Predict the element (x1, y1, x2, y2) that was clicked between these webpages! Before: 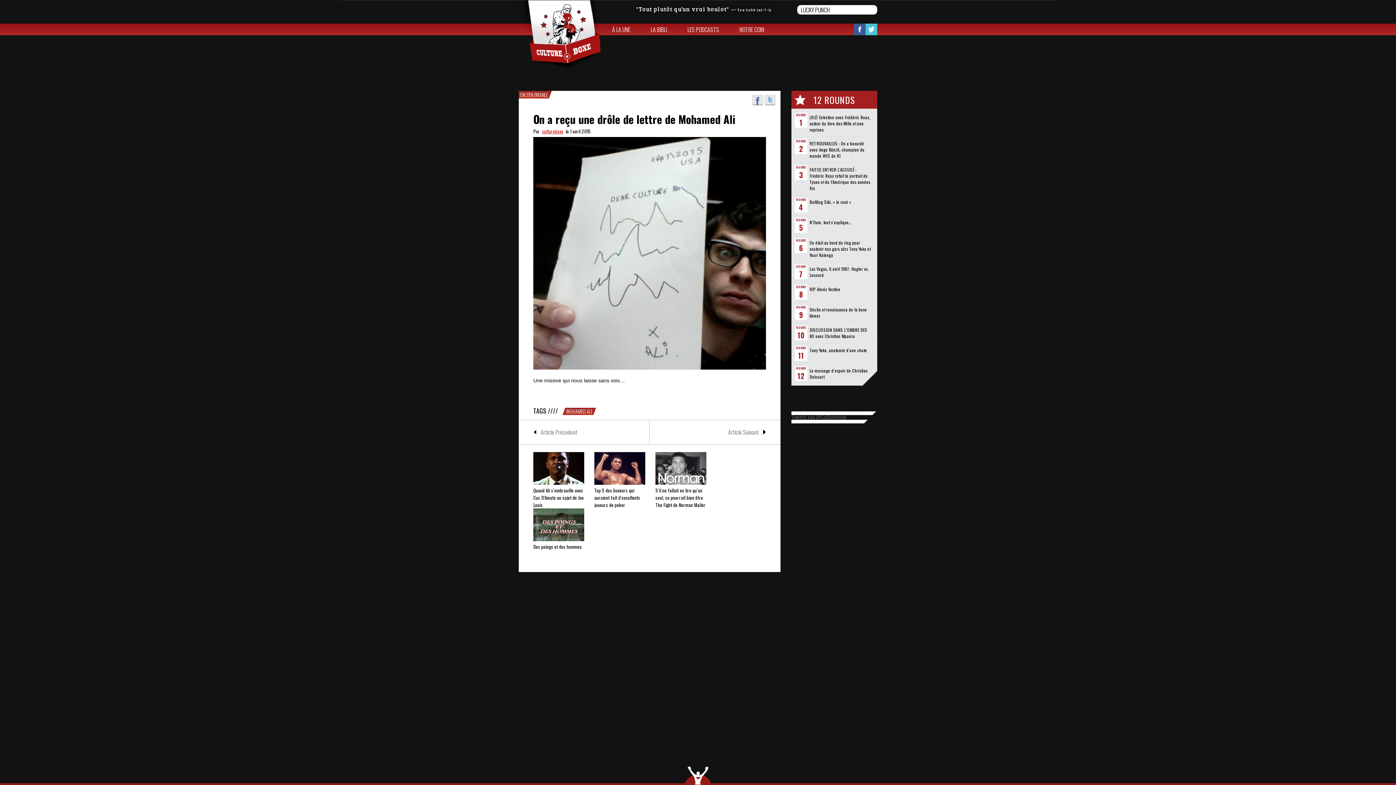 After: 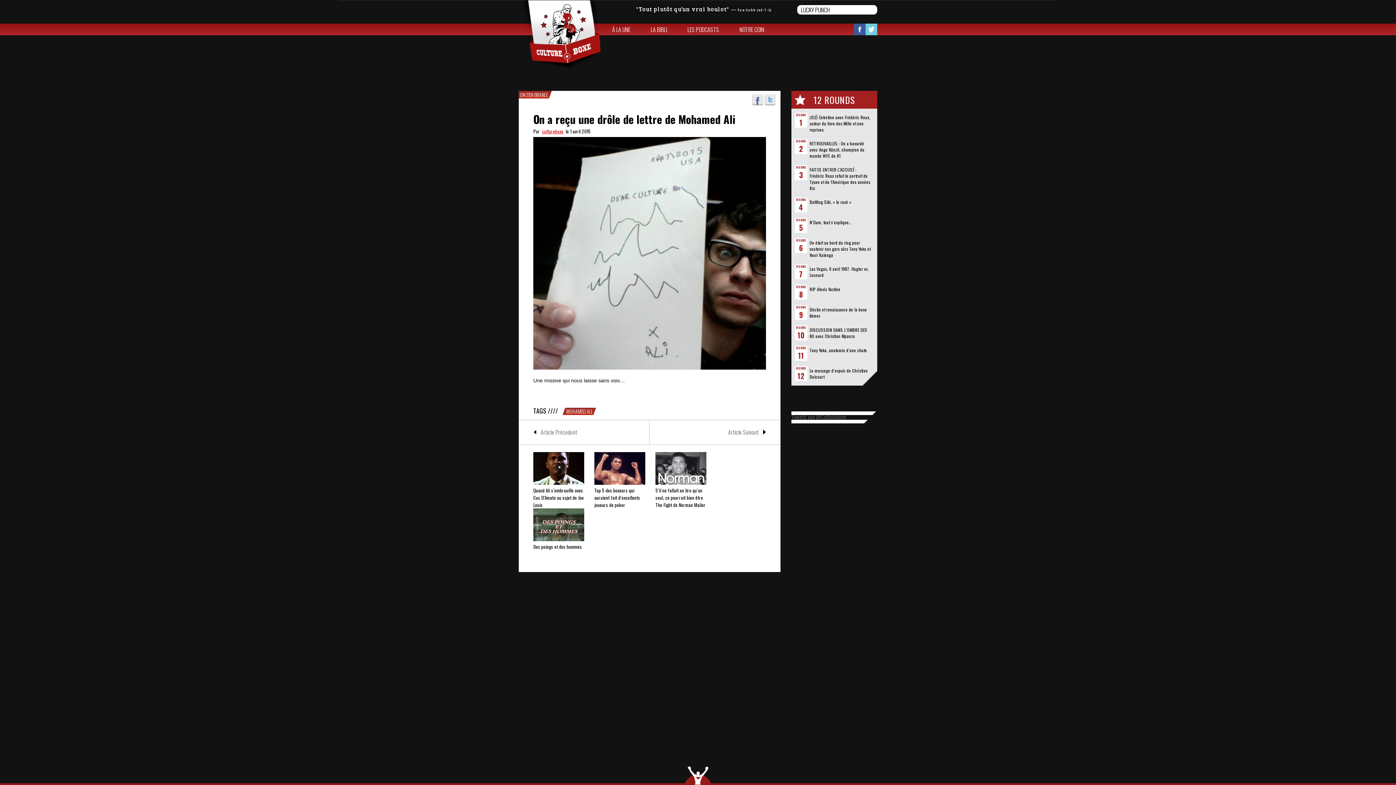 Action: label: Twitter bbox: (865, 23, 877, 35)